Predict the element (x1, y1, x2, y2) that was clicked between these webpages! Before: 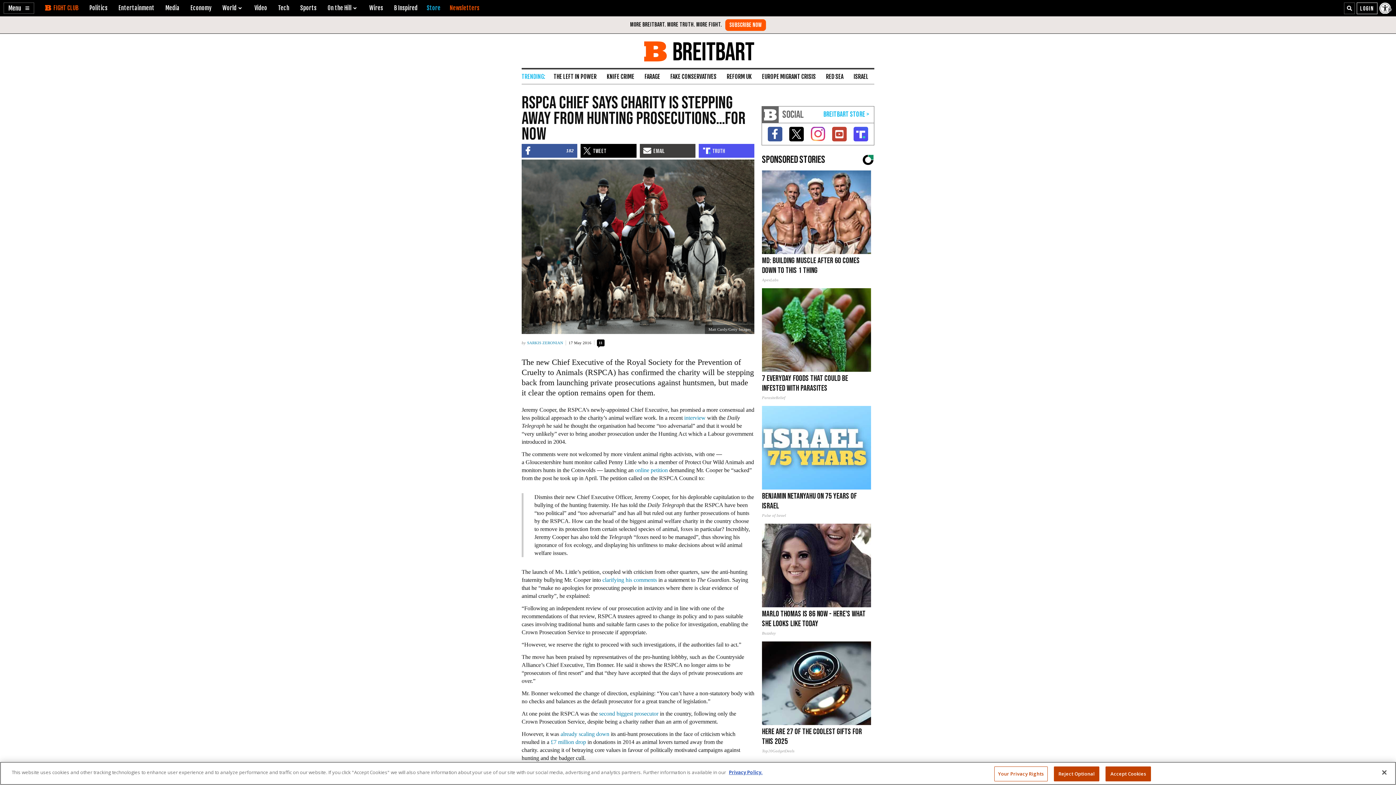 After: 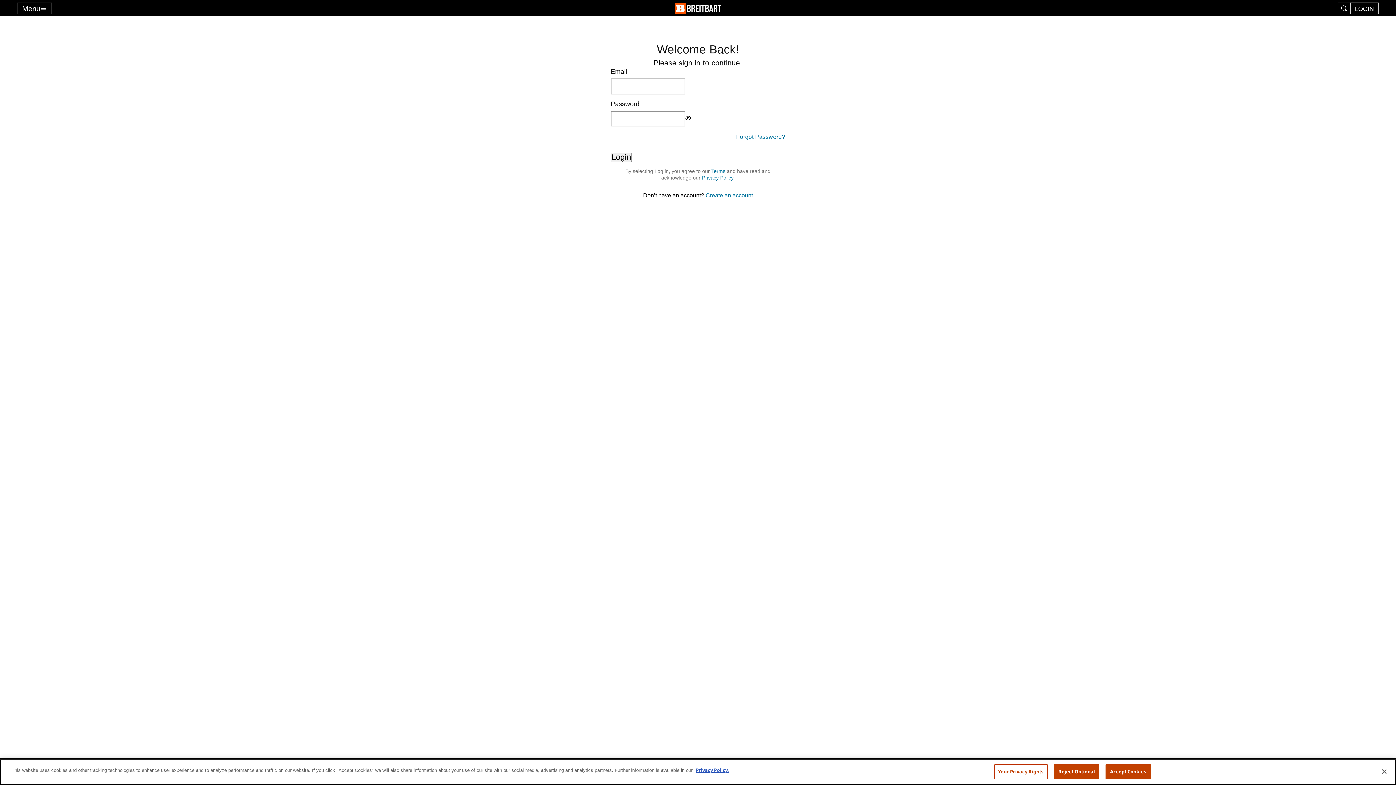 Action: bbox: (1357, 2, 1377, 14)